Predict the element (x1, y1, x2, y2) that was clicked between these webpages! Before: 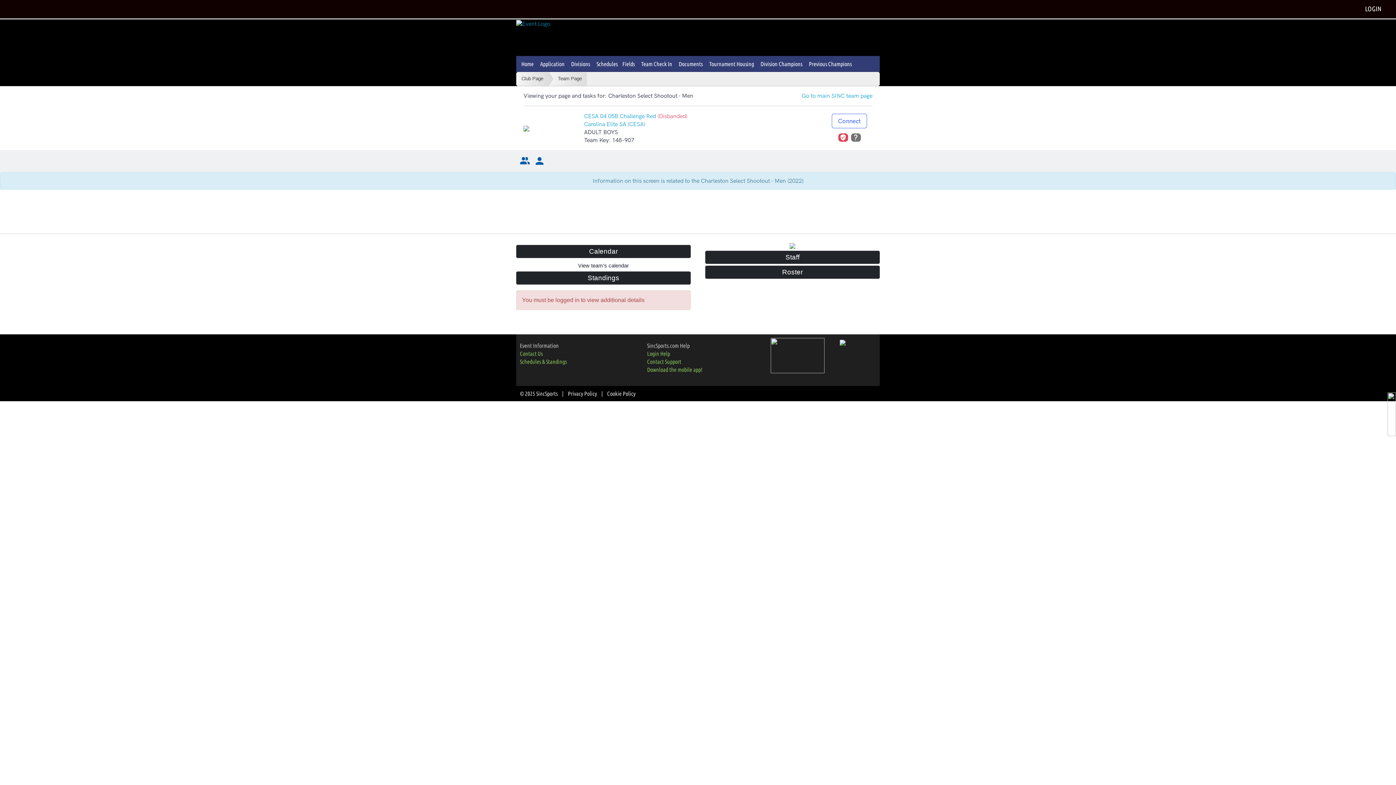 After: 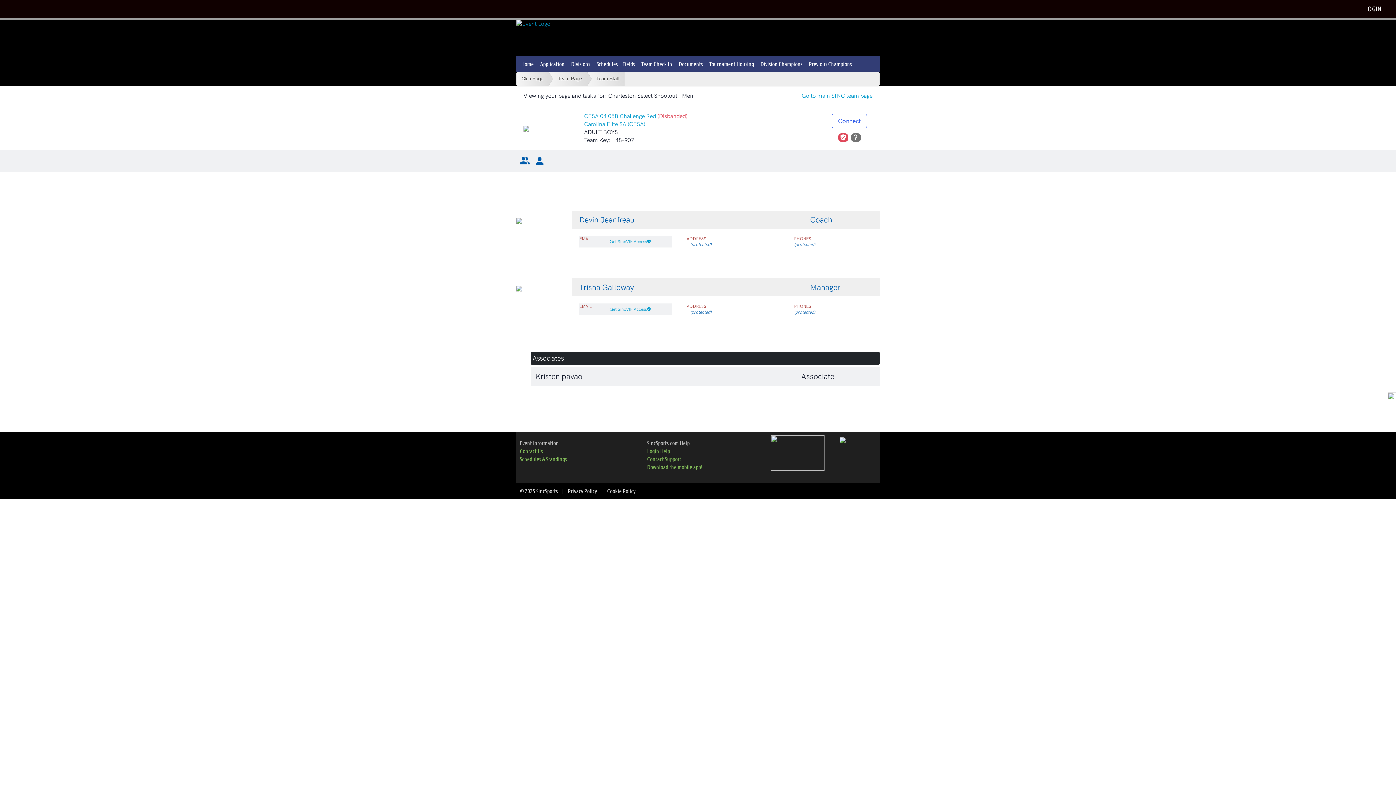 Action: bbox: (533, 152, 545, 169)